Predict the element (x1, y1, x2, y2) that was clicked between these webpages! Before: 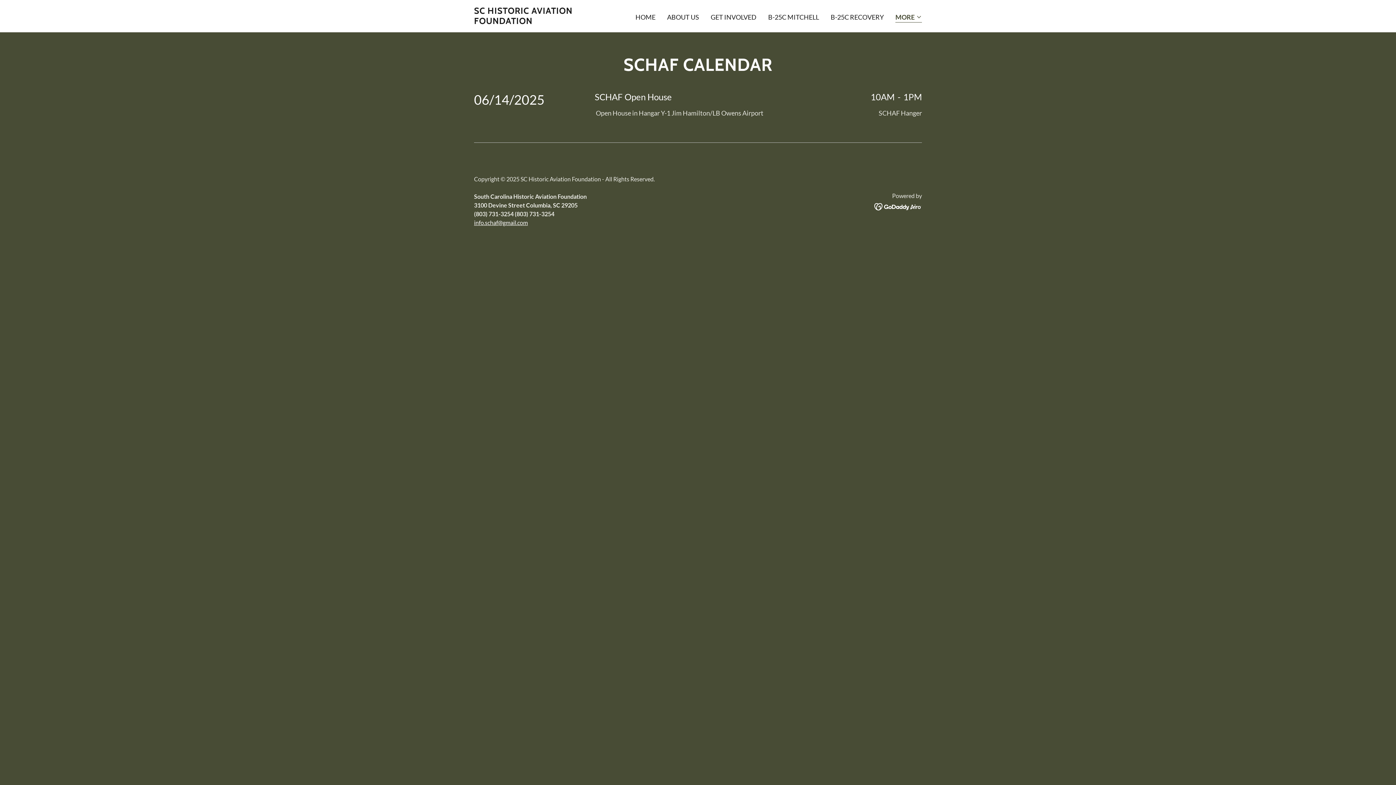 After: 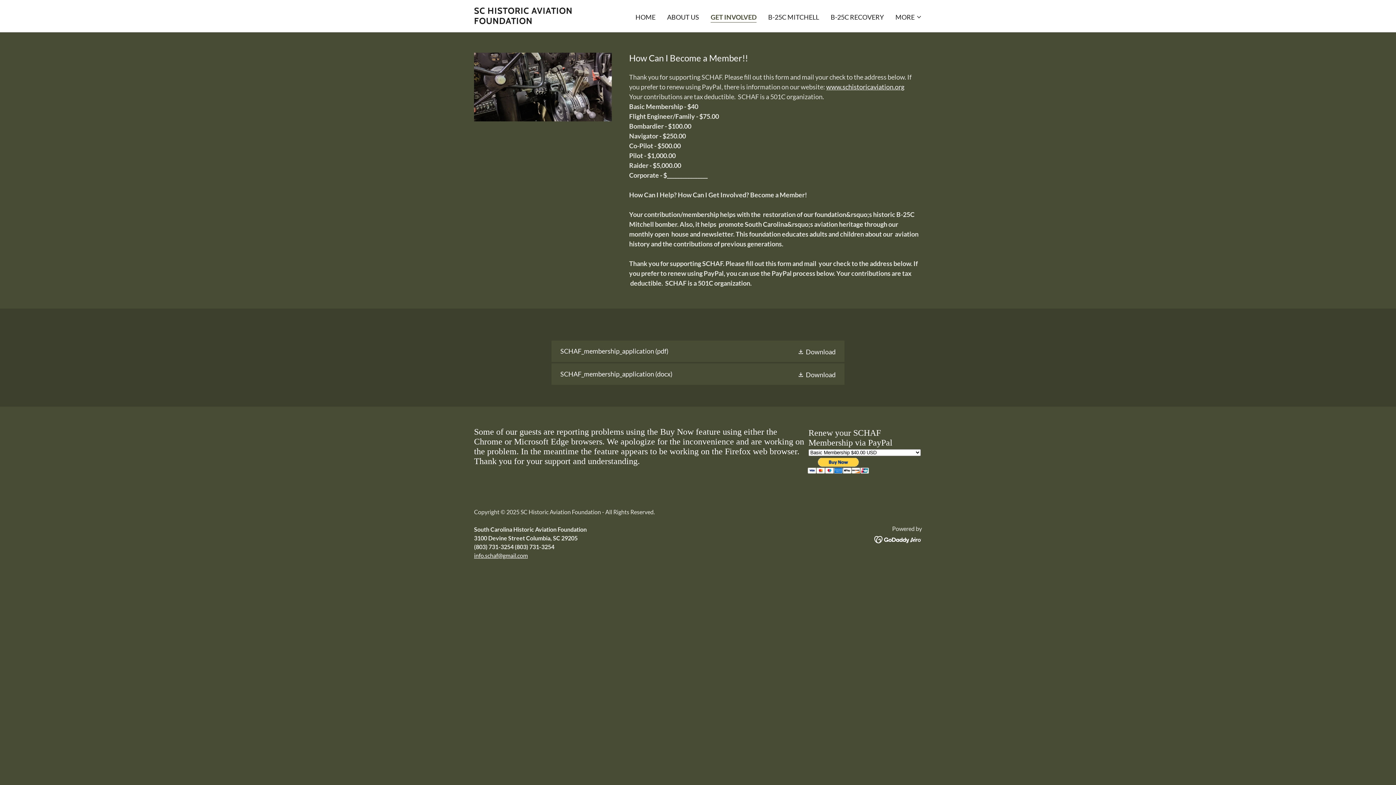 Action: label: GET INVOLVED bbox: (708, 10, 758, 23)